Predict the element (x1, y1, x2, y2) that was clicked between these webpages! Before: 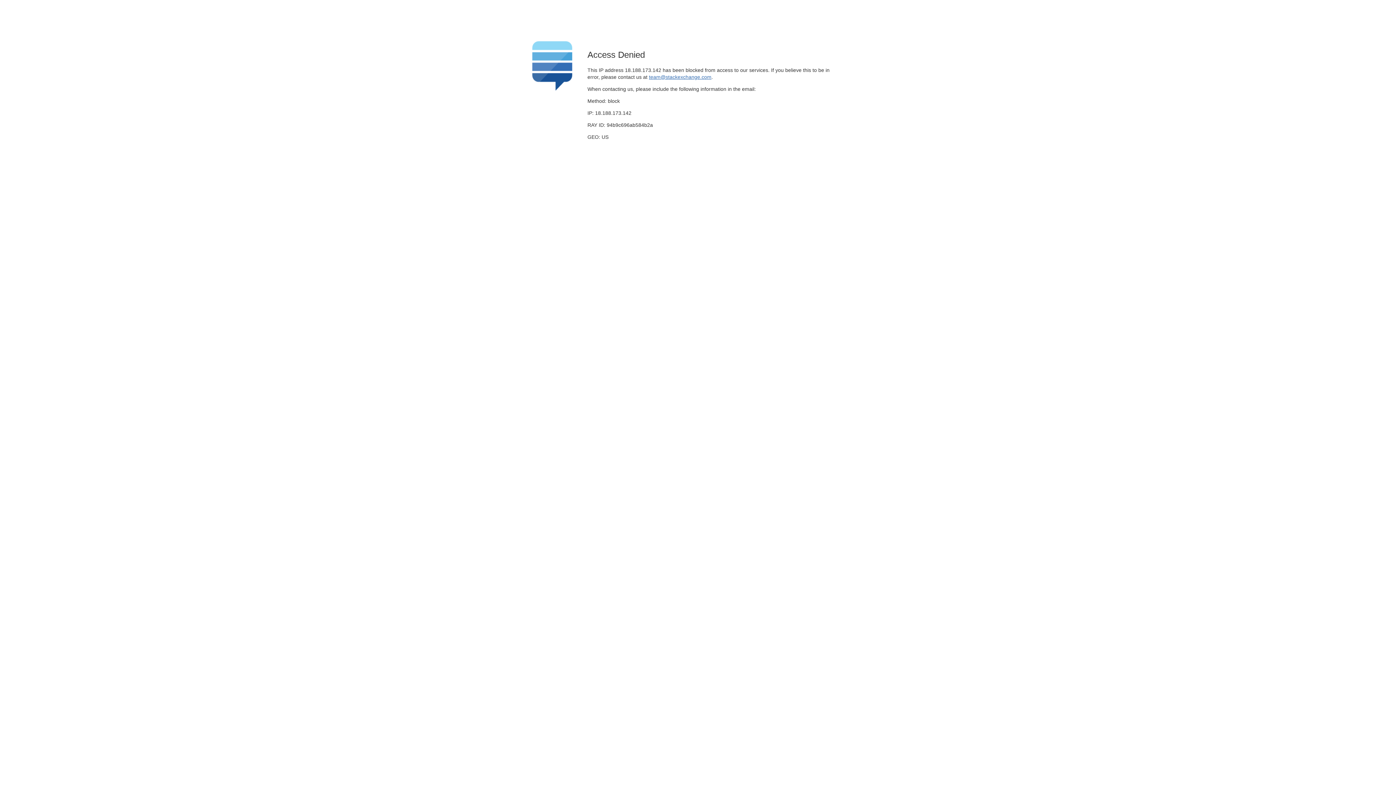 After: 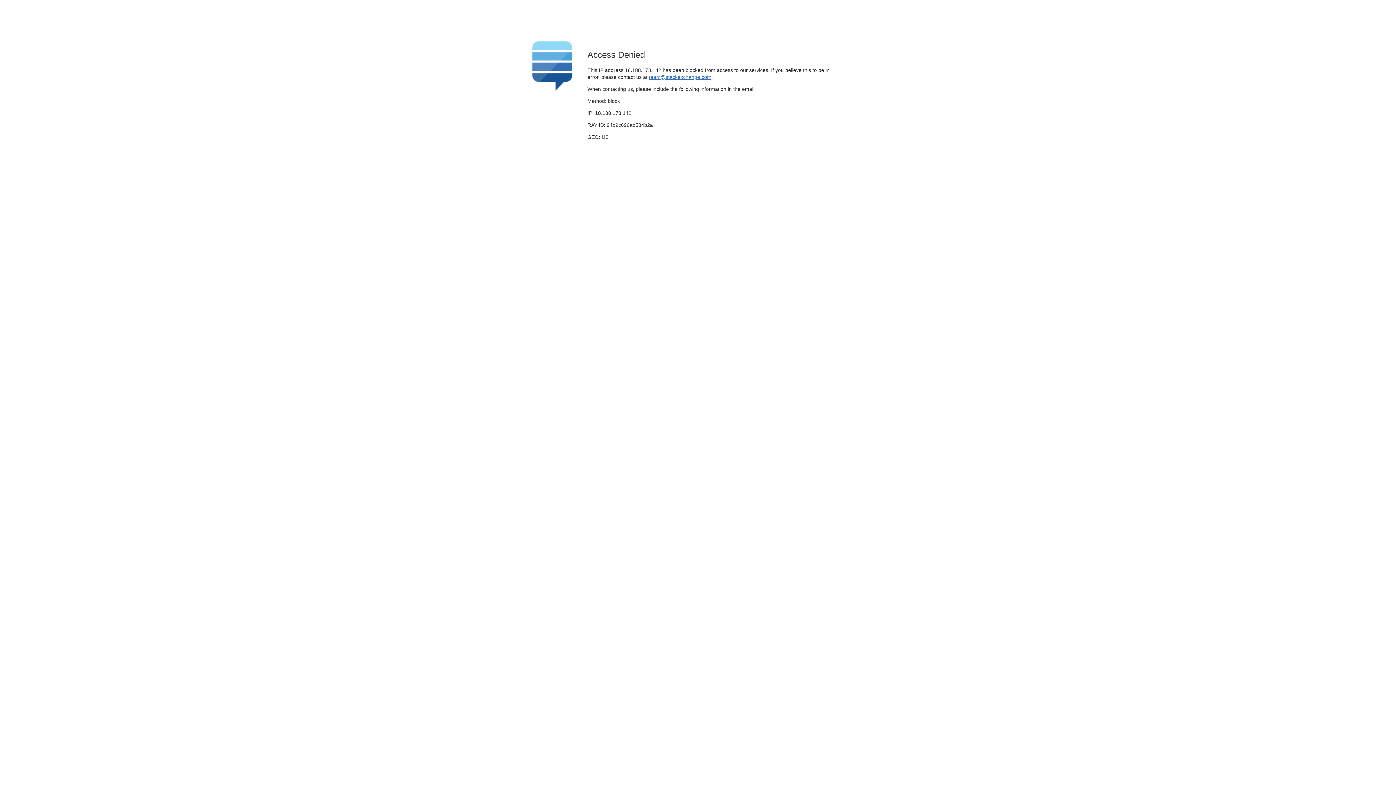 Action: bbox: (649, 74, 711, 79) label: team@stackexchange.com